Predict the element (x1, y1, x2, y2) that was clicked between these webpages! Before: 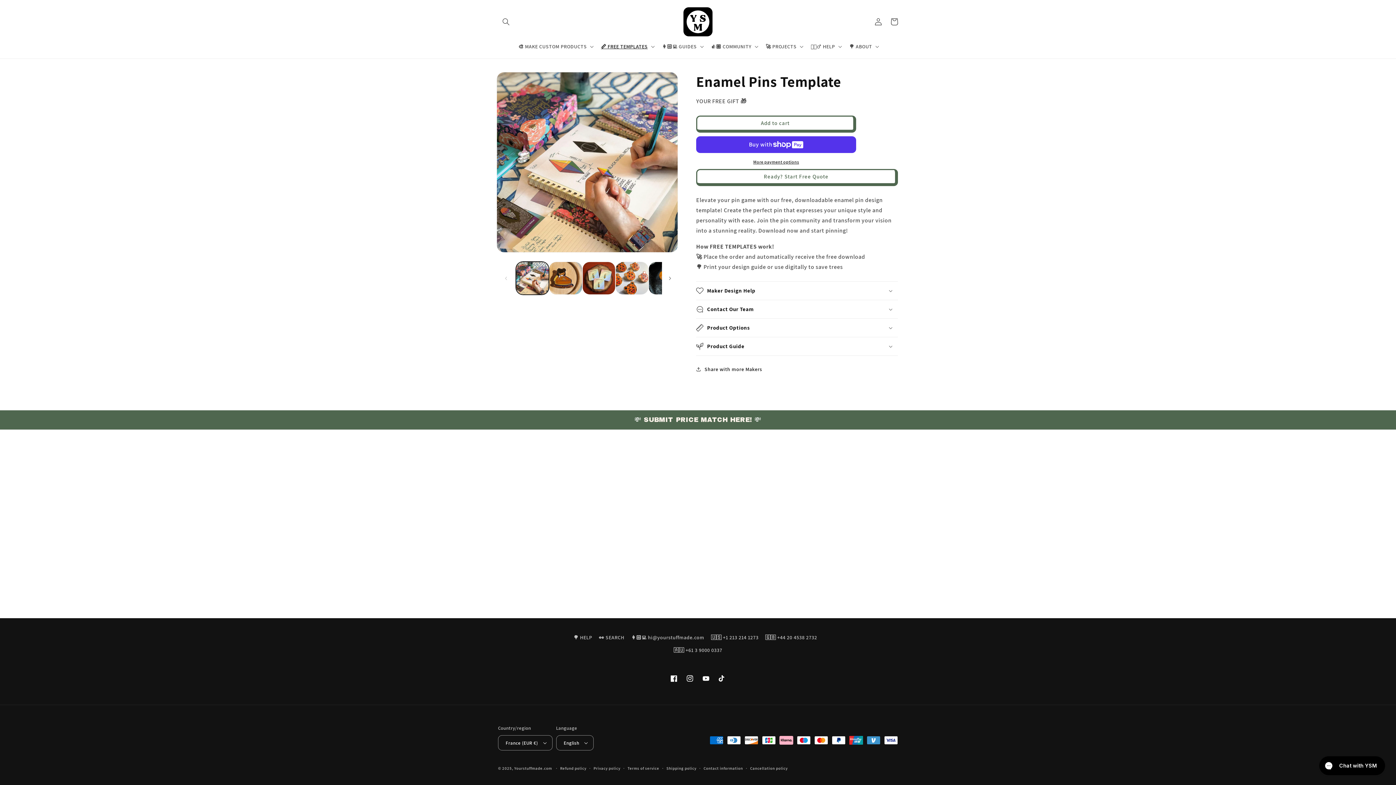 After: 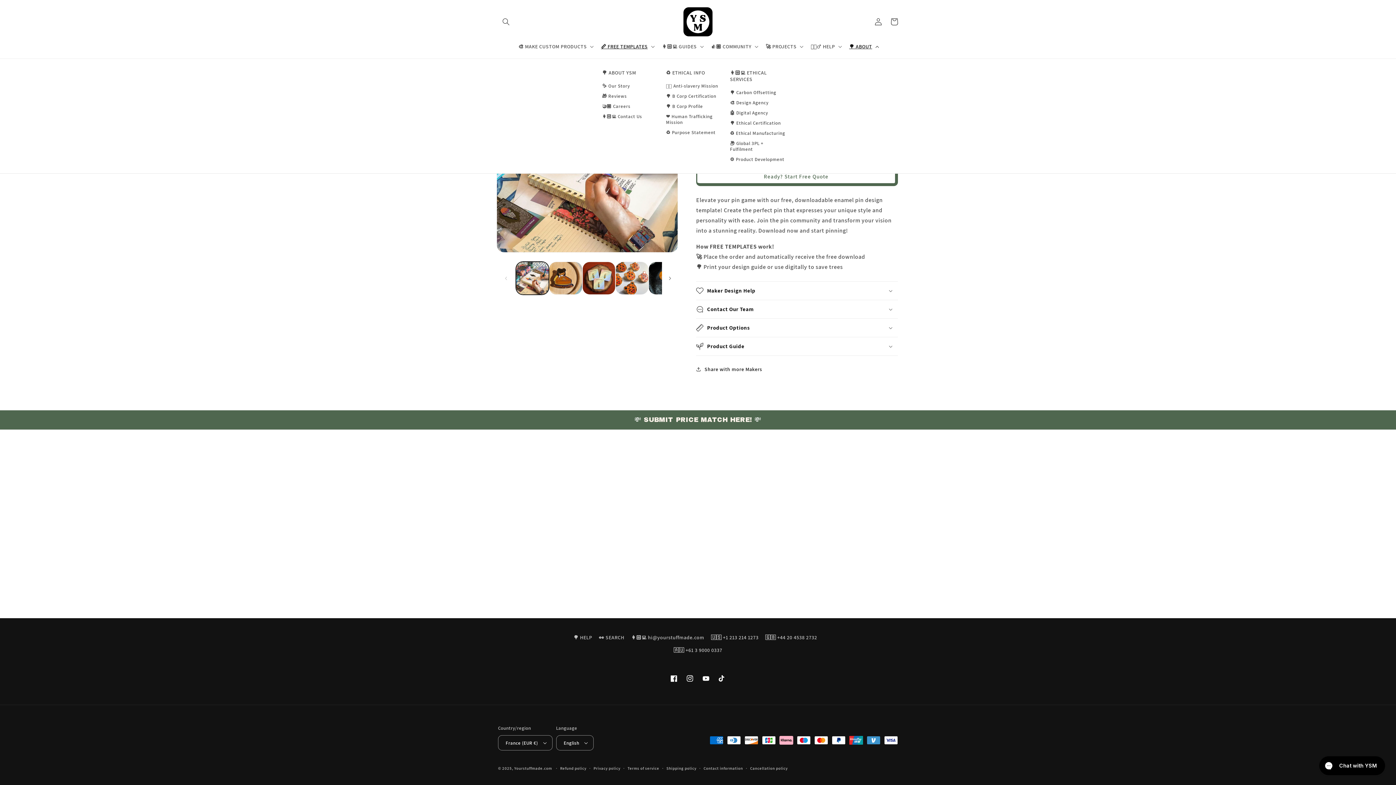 Action: label: 🌳 ABOUT bbox: (845, 38, 882, 54)